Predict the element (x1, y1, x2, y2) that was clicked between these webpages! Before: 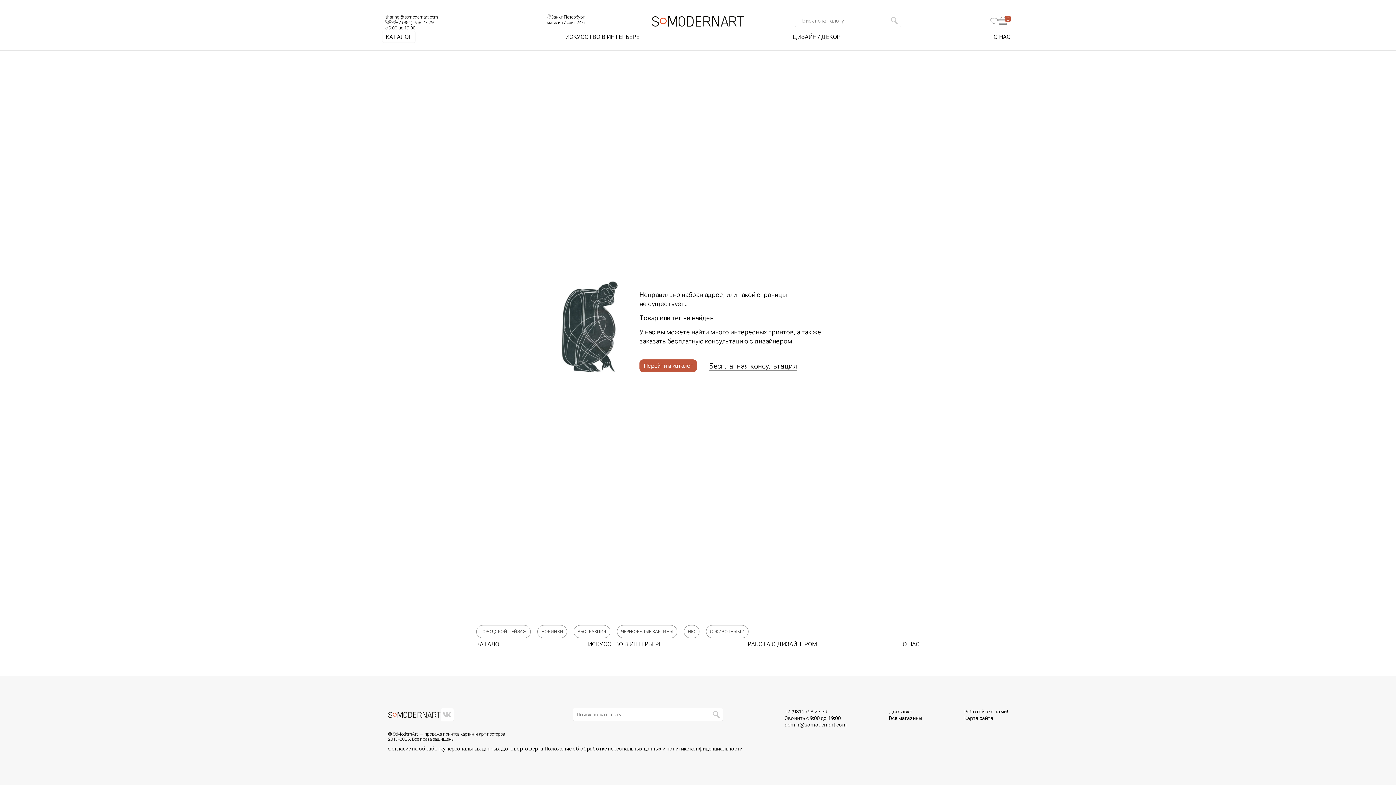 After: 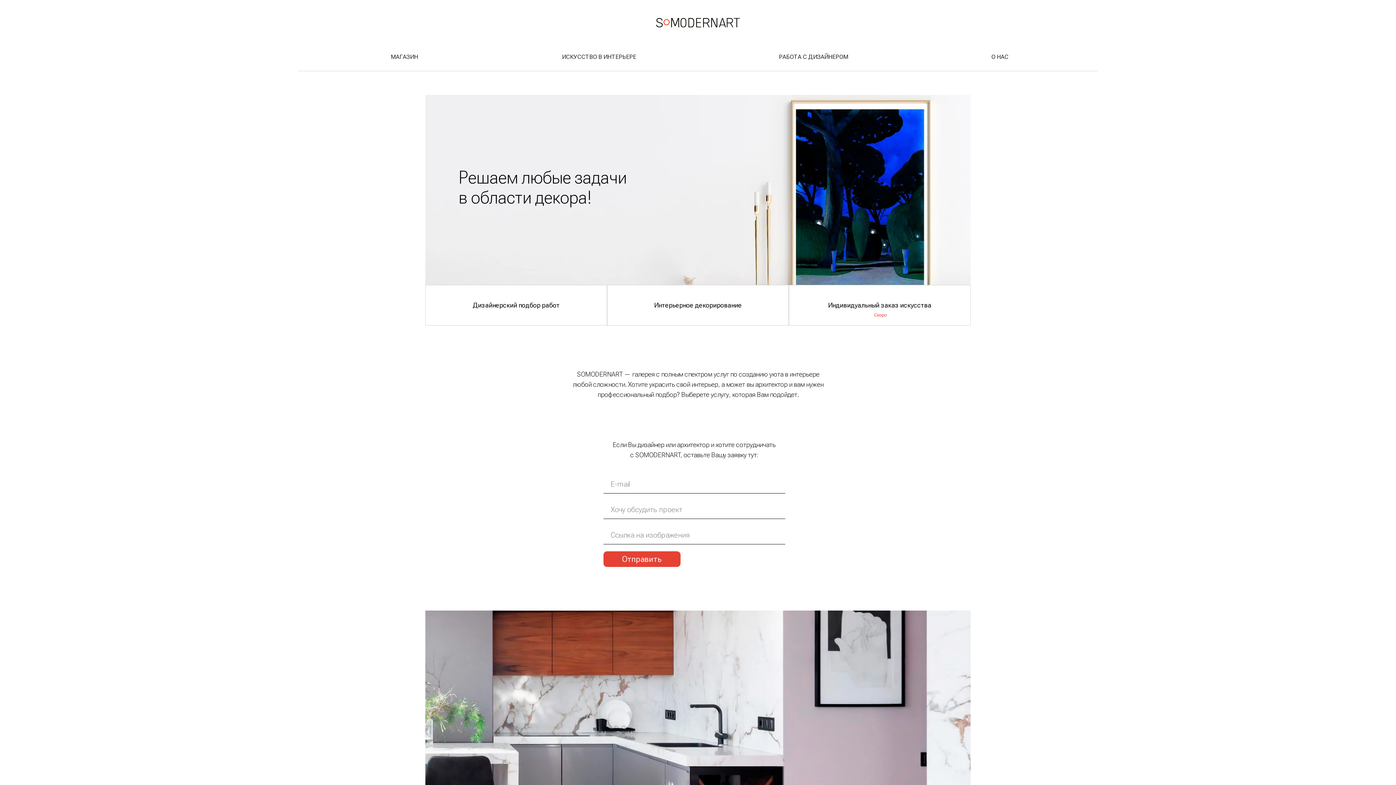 Action: label: РАБОТА С ДИЗАЙНЕРОМ bbox: (747, 640, 817, 648)